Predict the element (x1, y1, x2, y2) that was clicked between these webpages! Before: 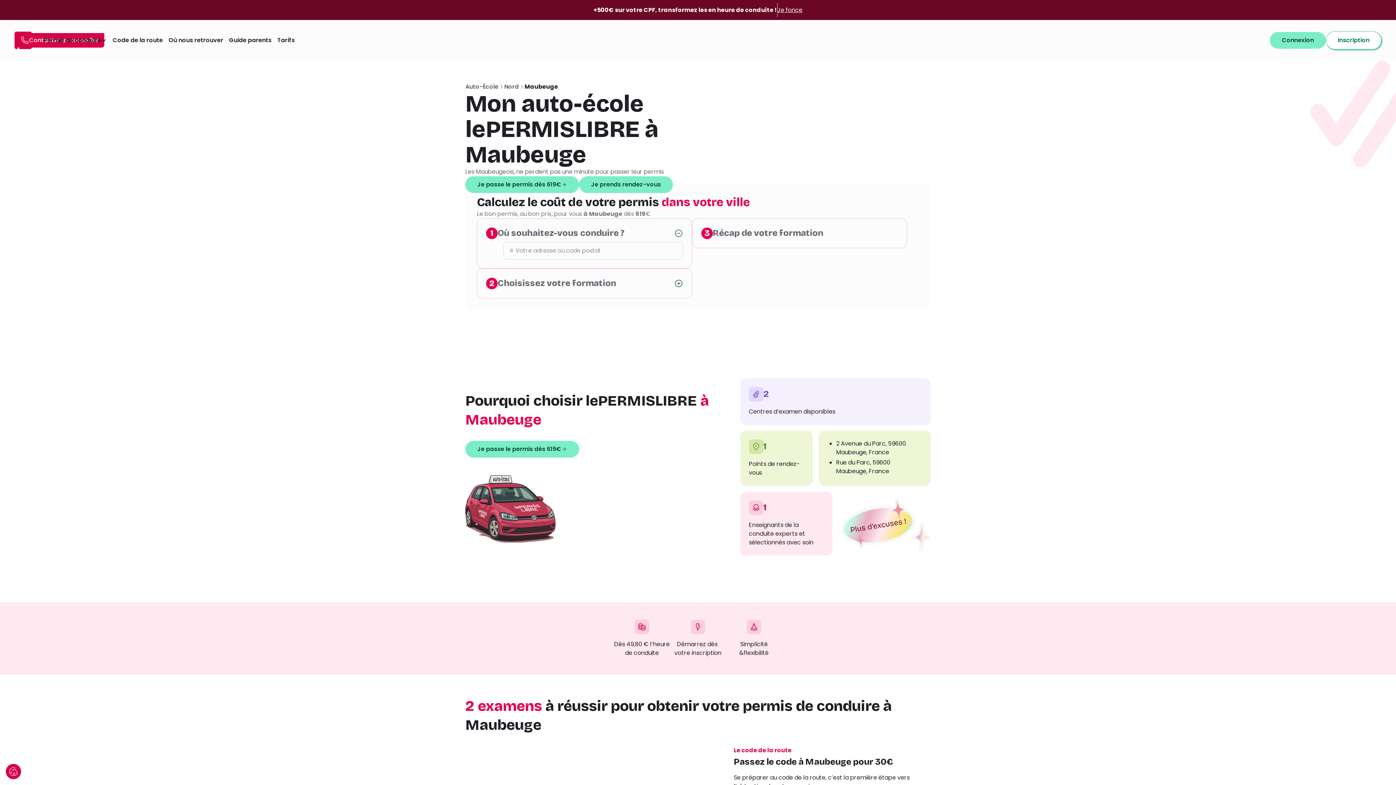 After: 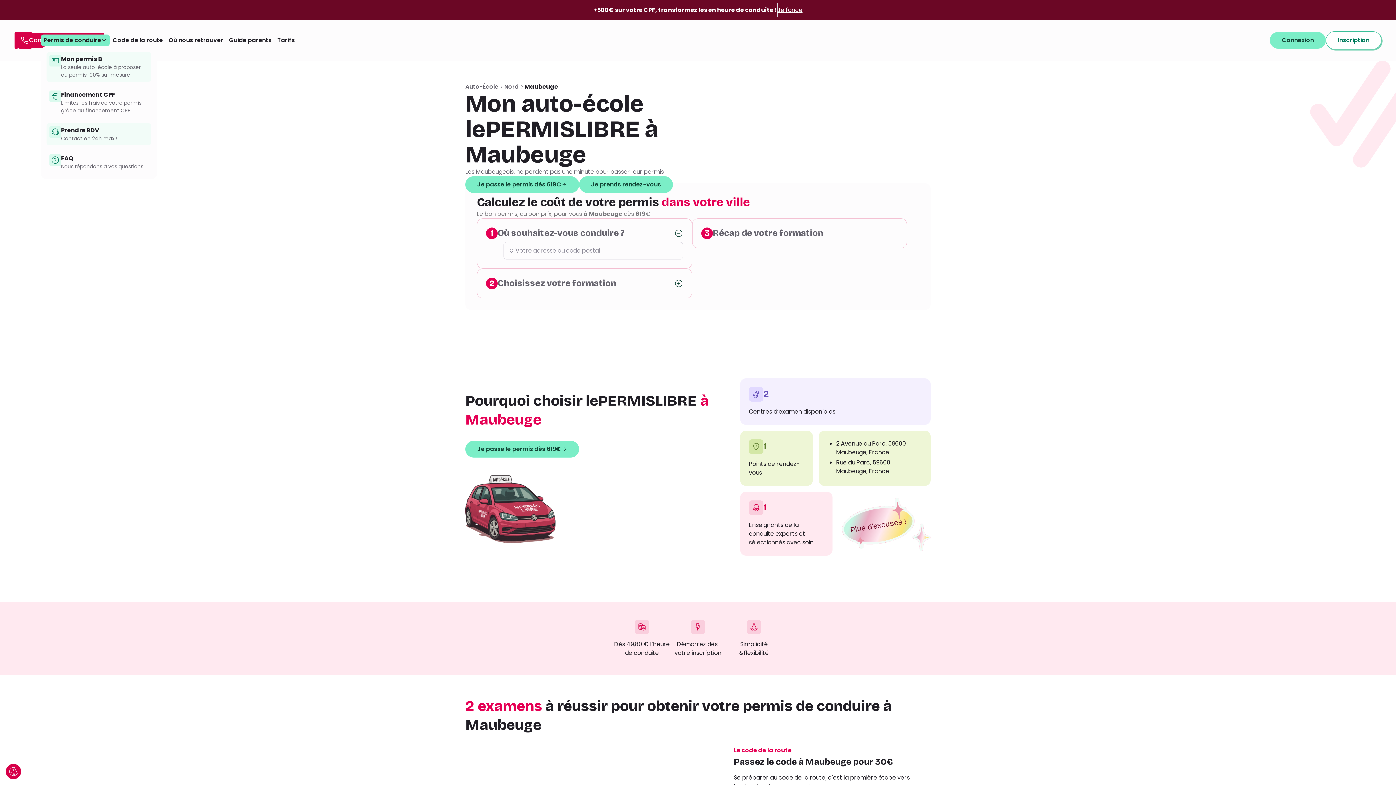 Action: bbox: (40, 34, 109, 46) label: Permis de conduire